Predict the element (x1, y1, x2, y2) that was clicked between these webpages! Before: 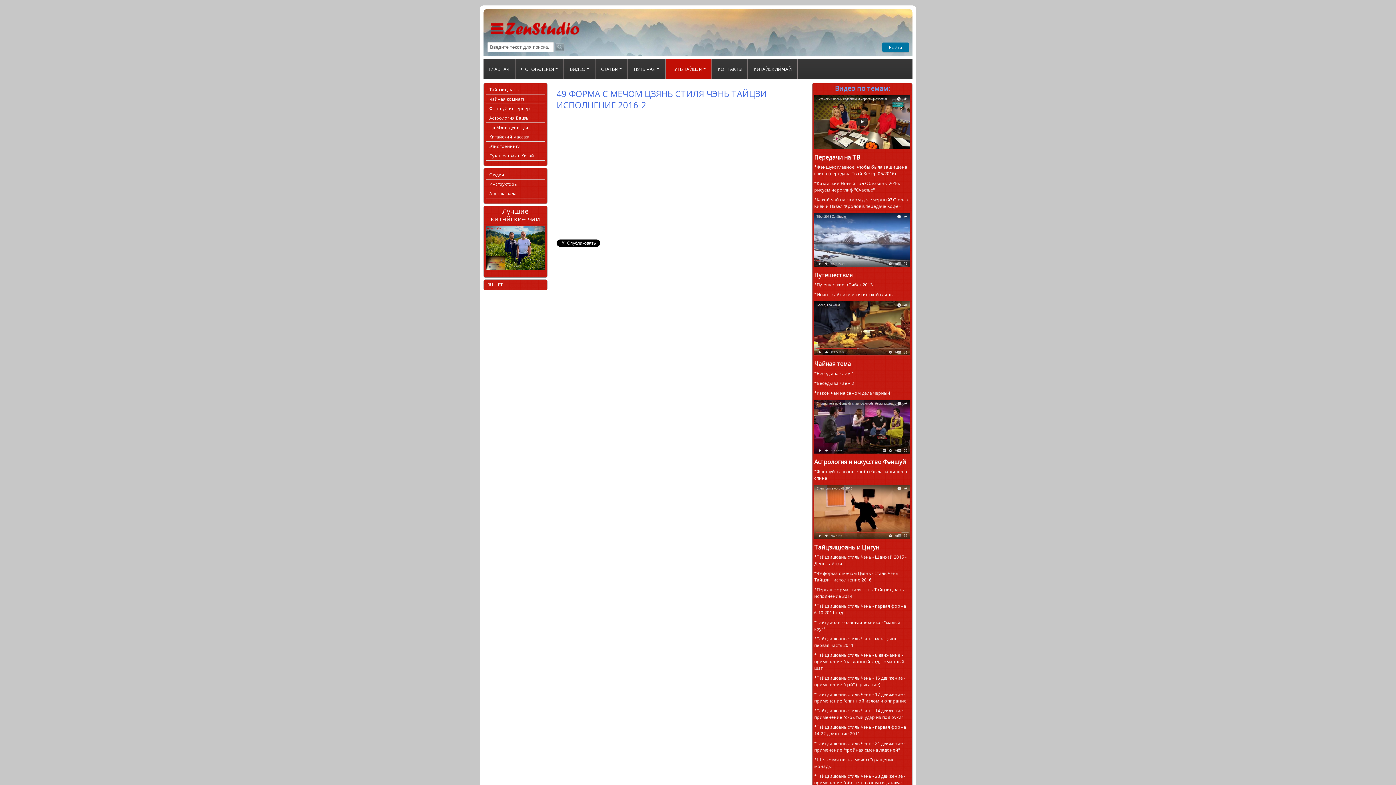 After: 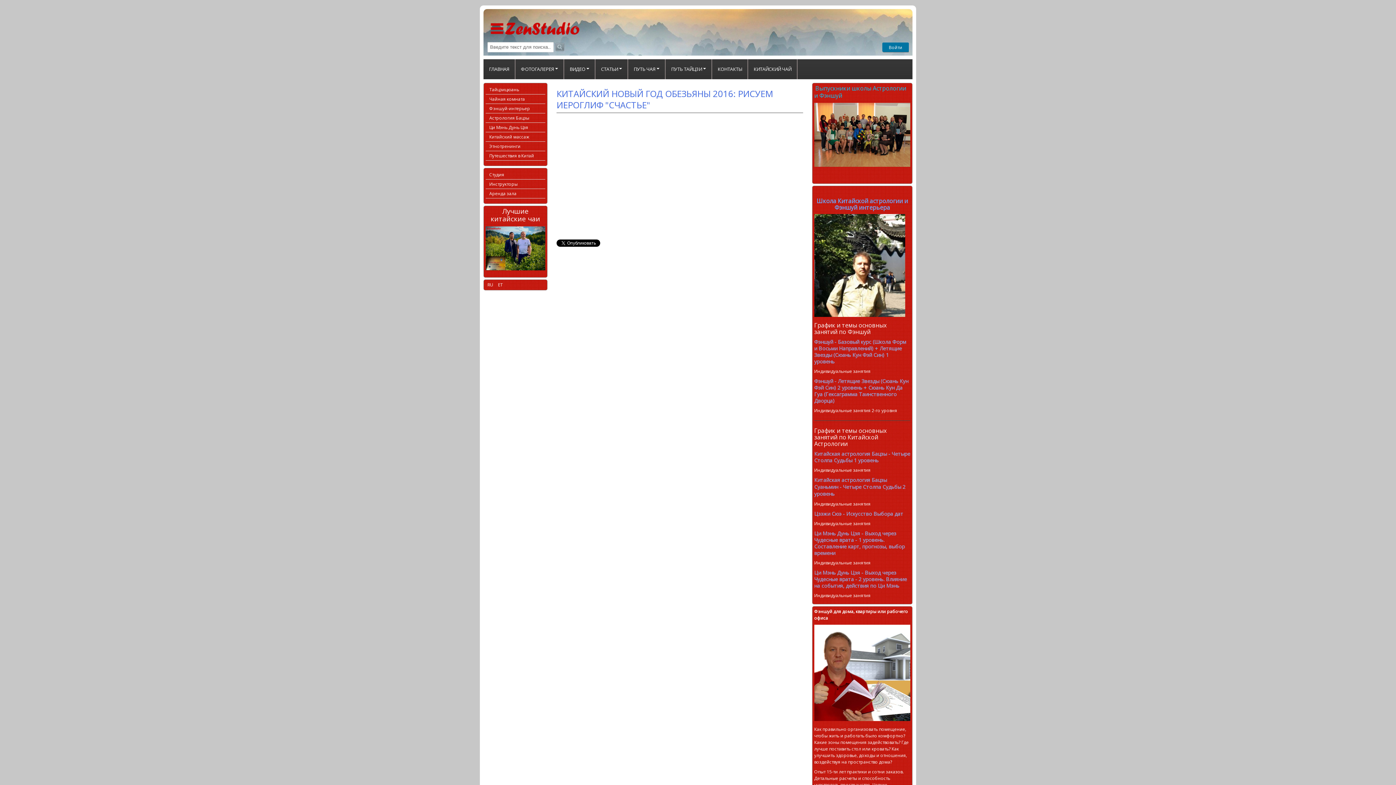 Action: bbox: (814, 180, 900, 193) label: *Китайский Новый Год Обезьяны 2016: рисуем иероглиф "Счастье"